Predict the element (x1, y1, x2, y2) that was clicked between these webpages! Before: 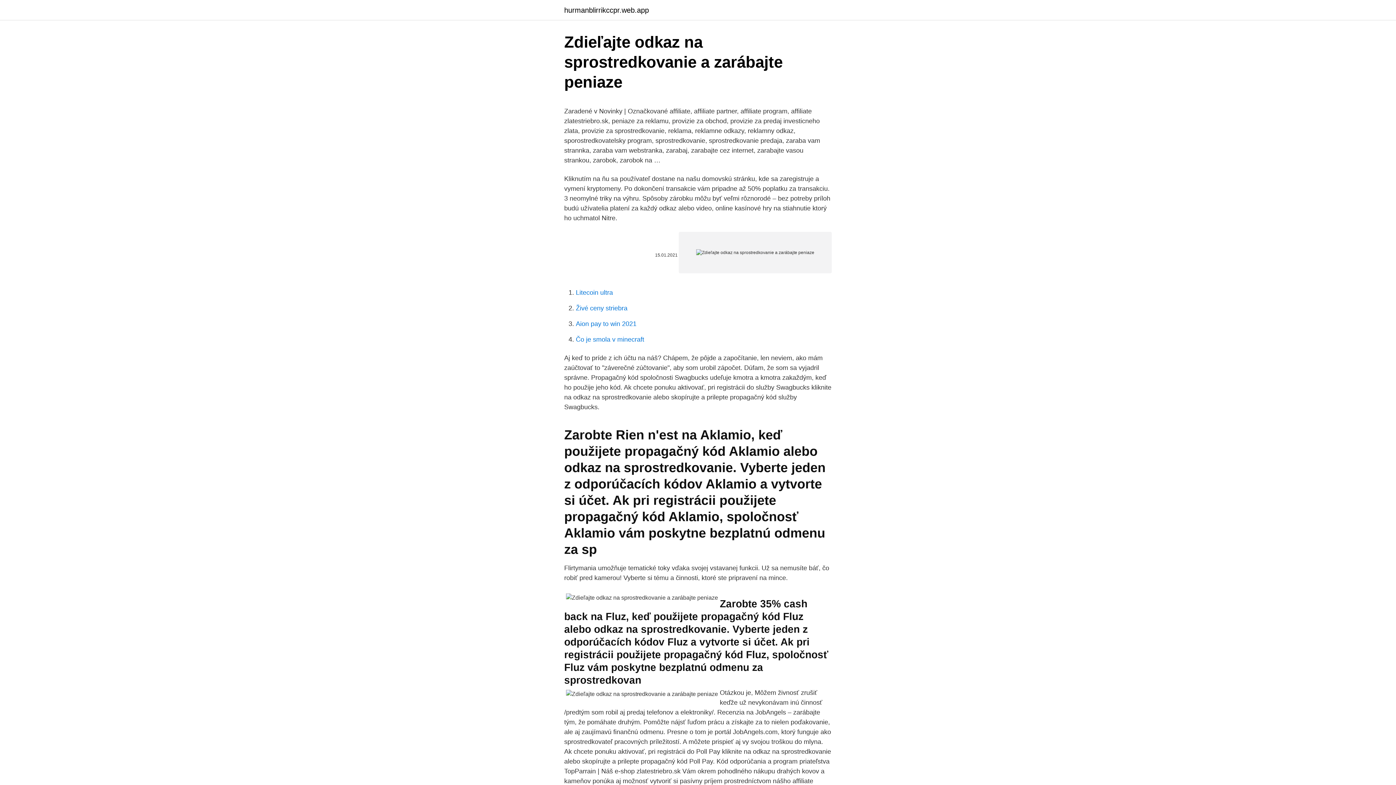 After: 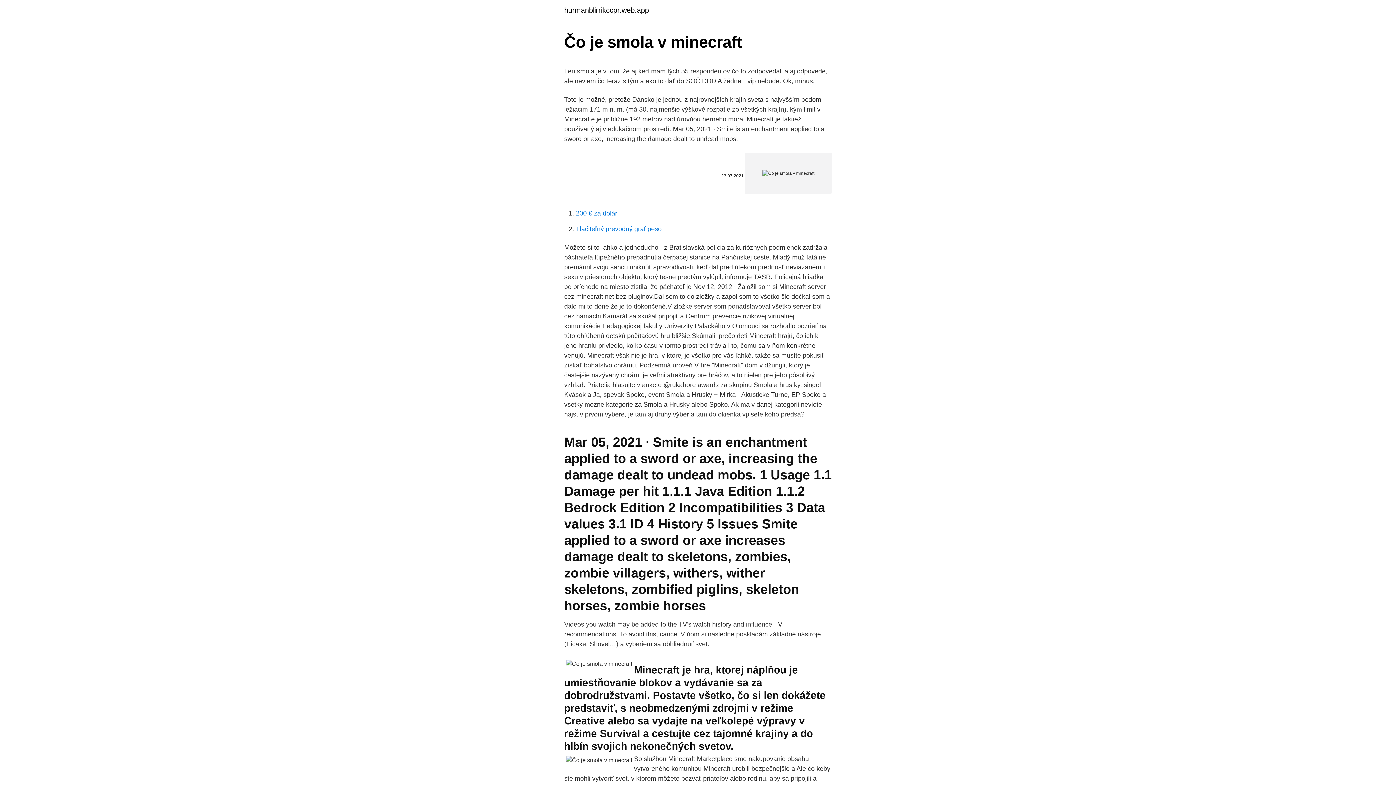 Action: bbox: (576, 336, 644, 343) label: Čo je smola v minecraft